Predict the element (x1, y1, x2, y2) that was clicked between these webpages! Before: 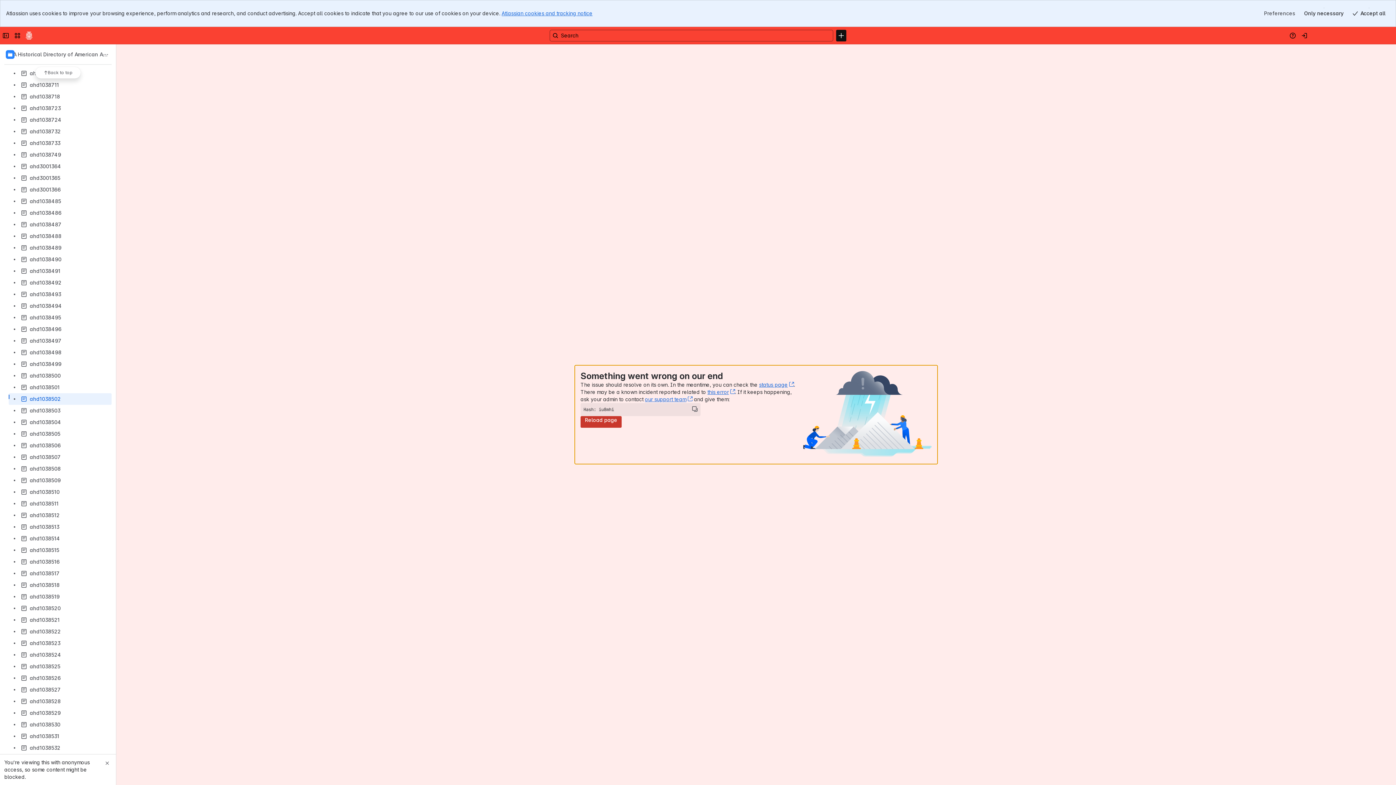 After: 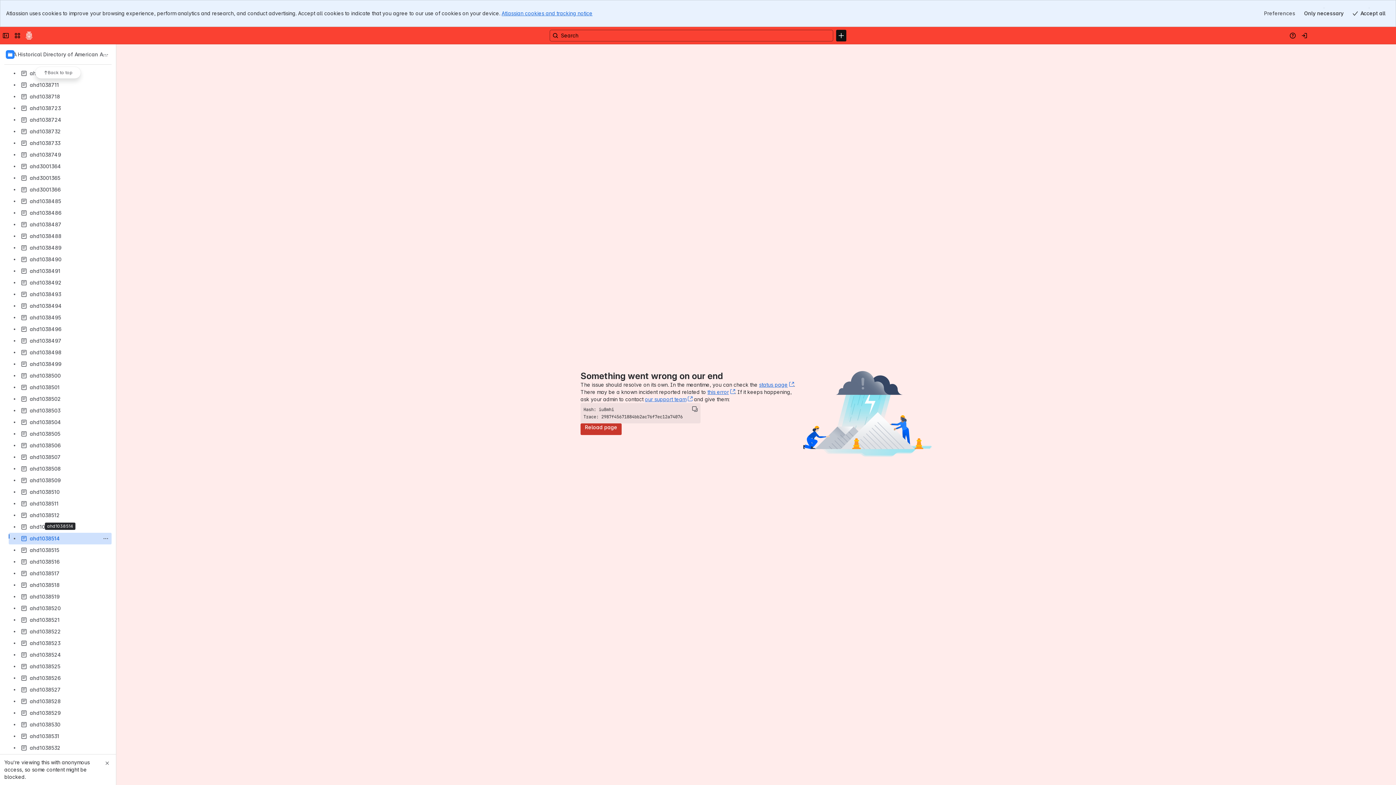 Action: bbox: (8, 533, 111, 544) label: ahd1038514